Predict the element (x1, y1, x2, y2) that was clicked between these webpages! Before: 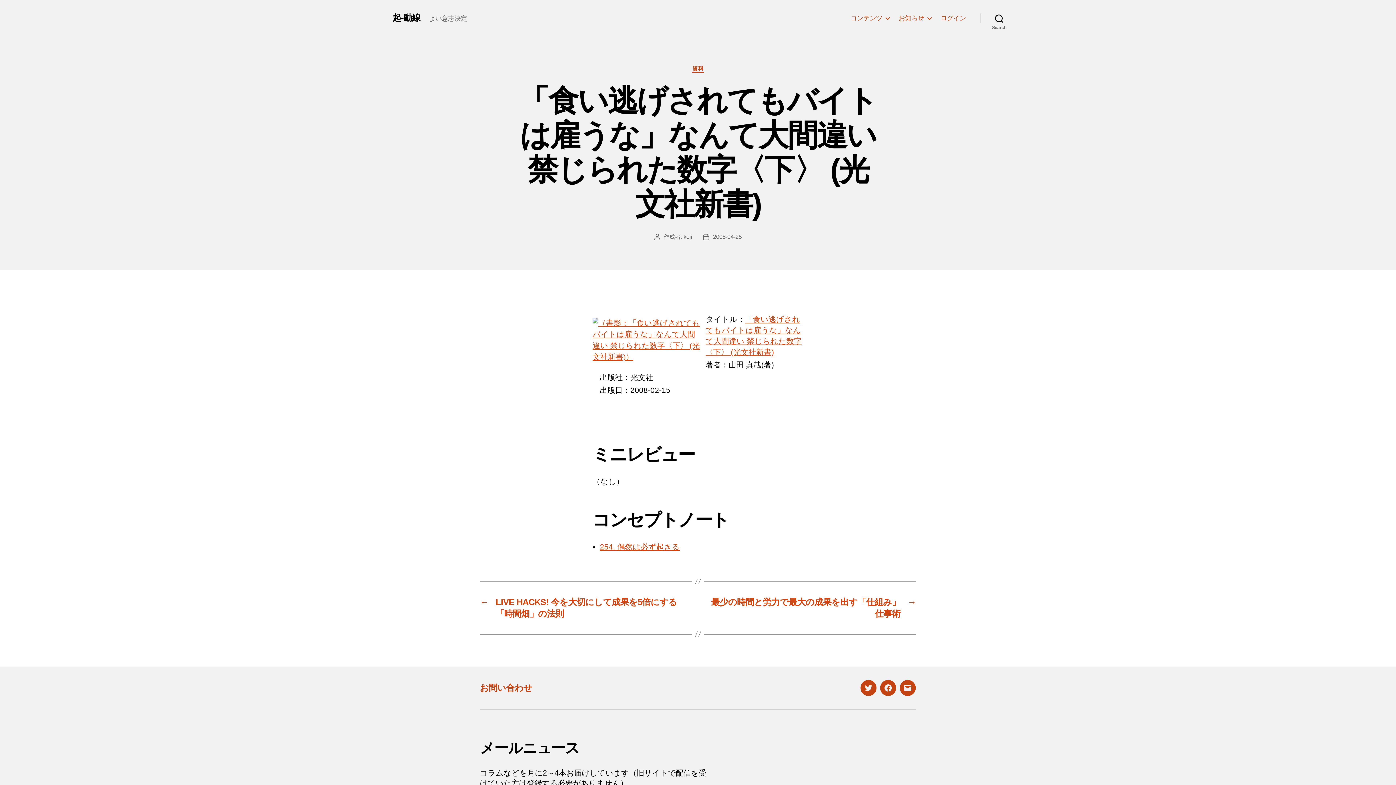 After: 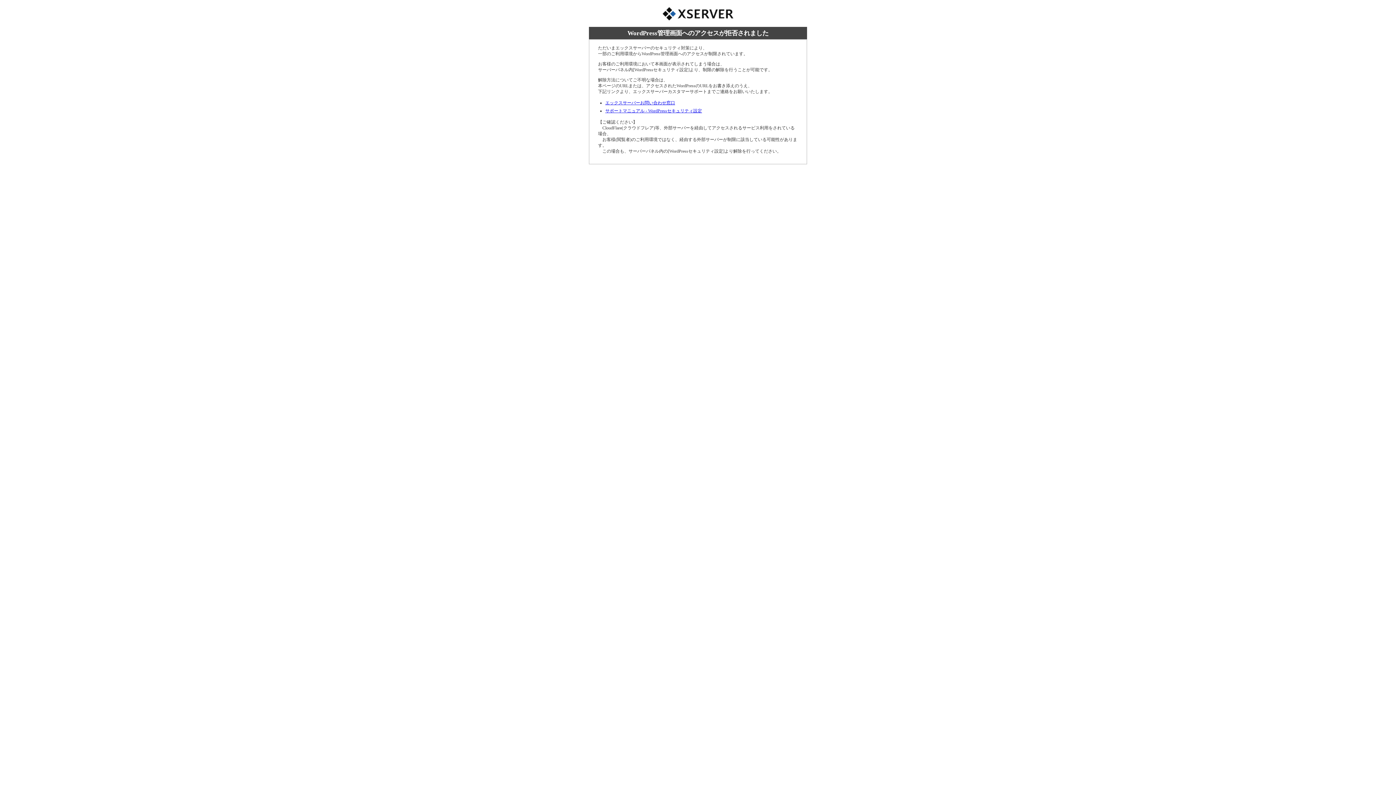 Action: label: ログイン bbox: (940, 14, 966, 22)